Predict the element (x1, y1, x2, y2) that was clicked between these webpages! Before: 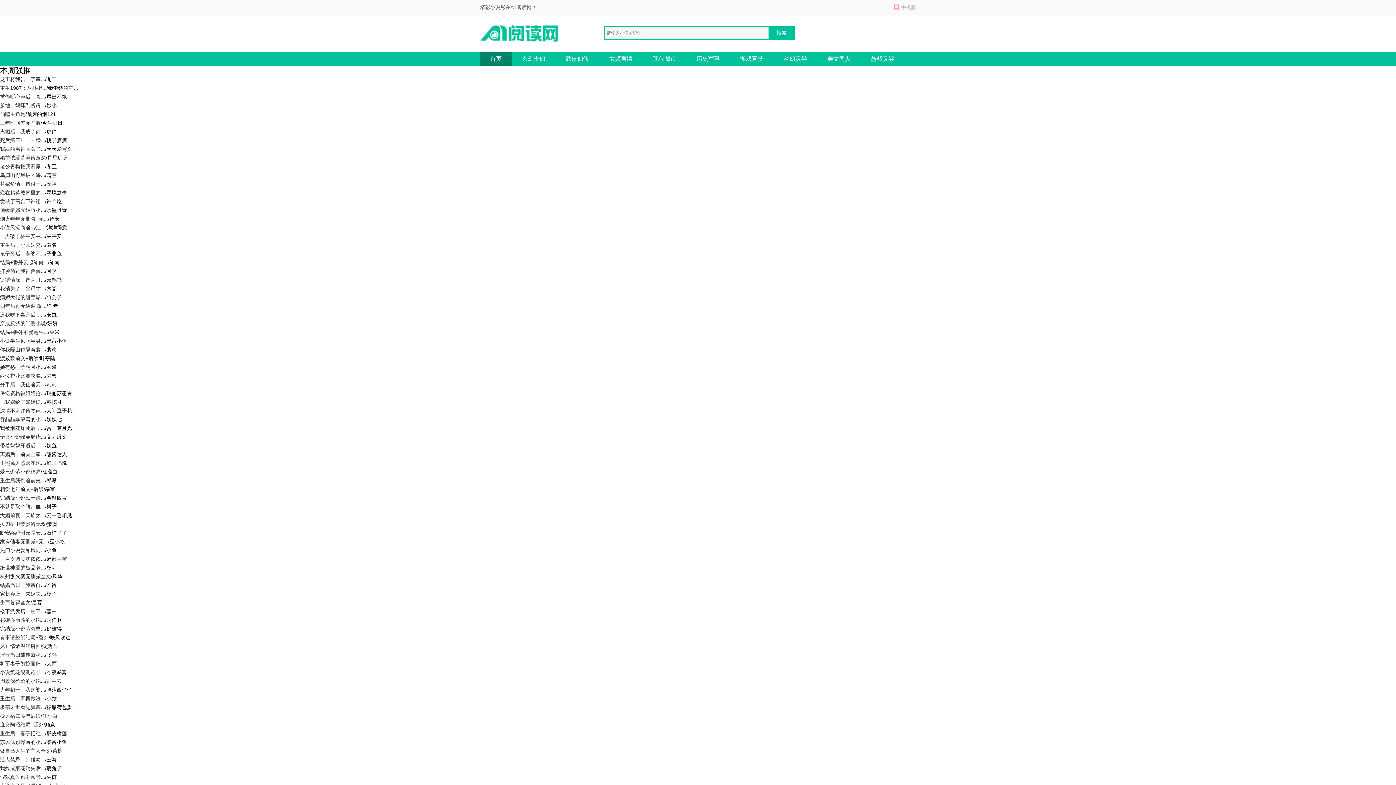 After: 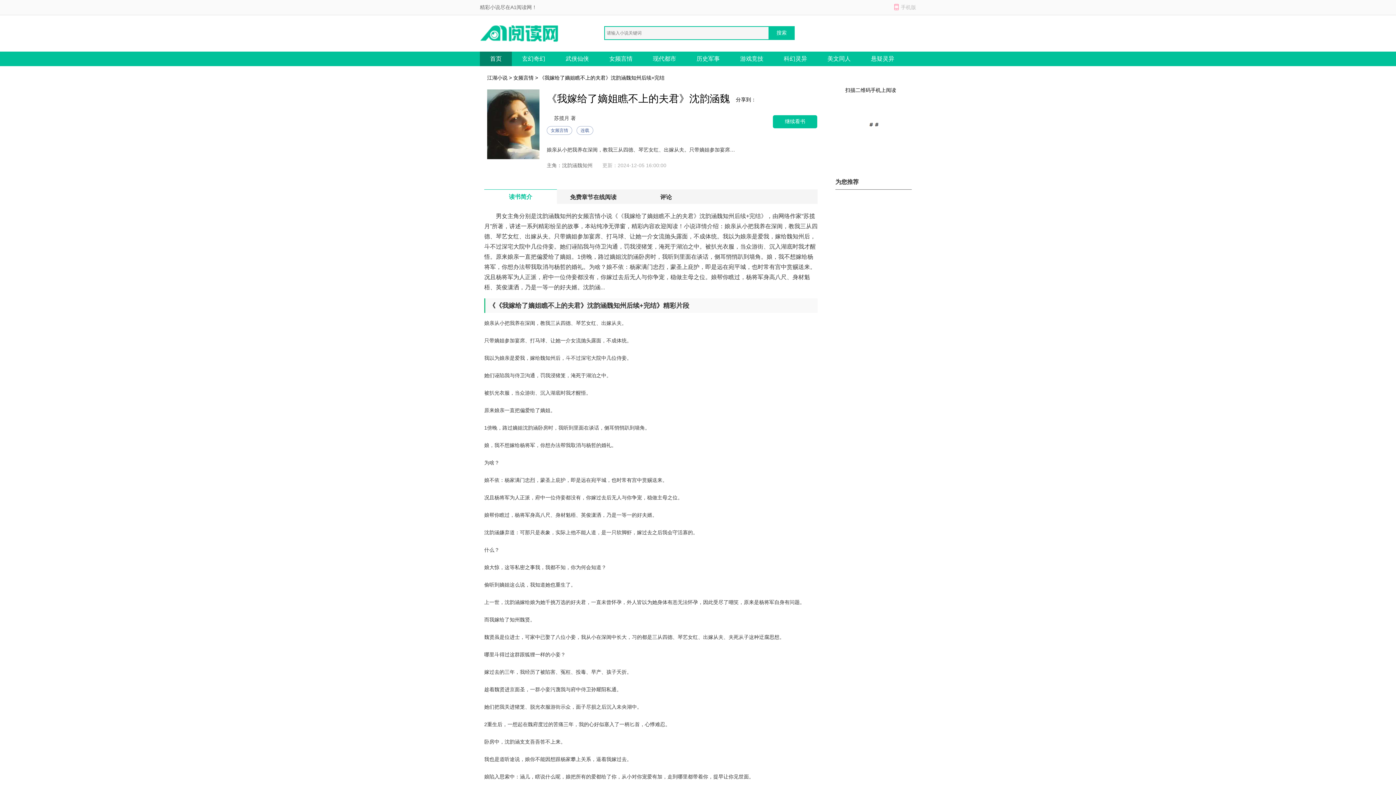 Action: bbox: (0, 399, 45, 405) label: 《我嫁给了嫡姐瞧...